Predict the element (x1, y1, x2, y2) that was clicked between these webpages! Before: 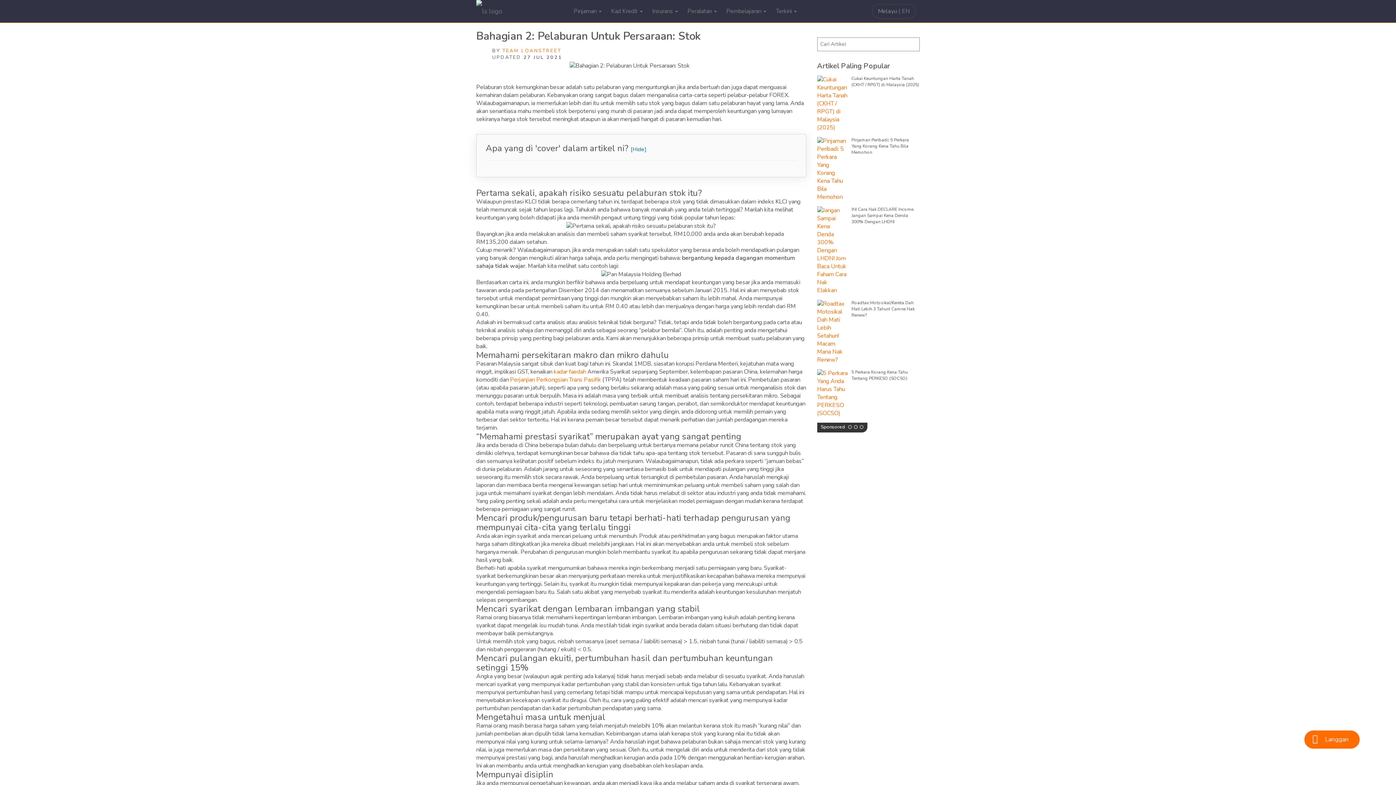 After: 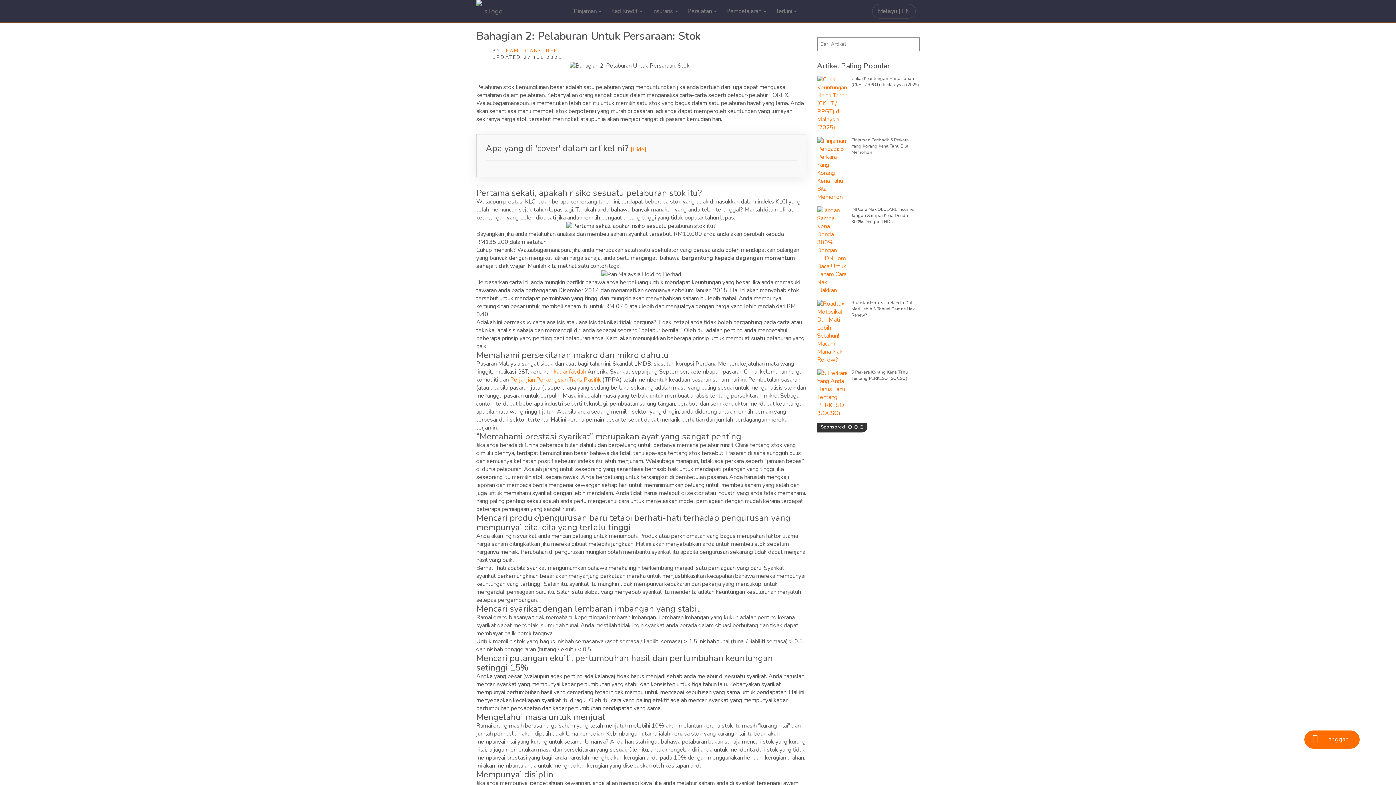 Action: bbox: (630, 146, 646, 152)